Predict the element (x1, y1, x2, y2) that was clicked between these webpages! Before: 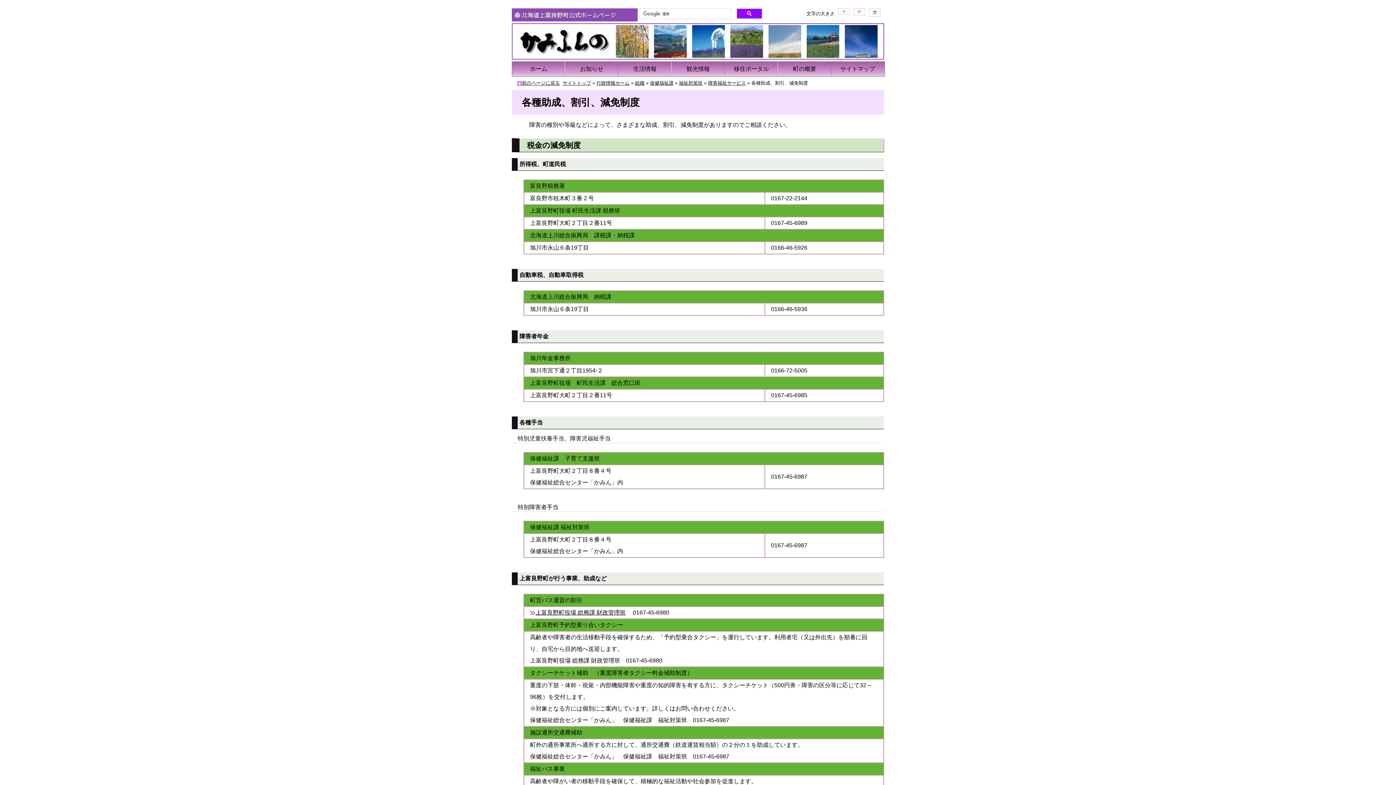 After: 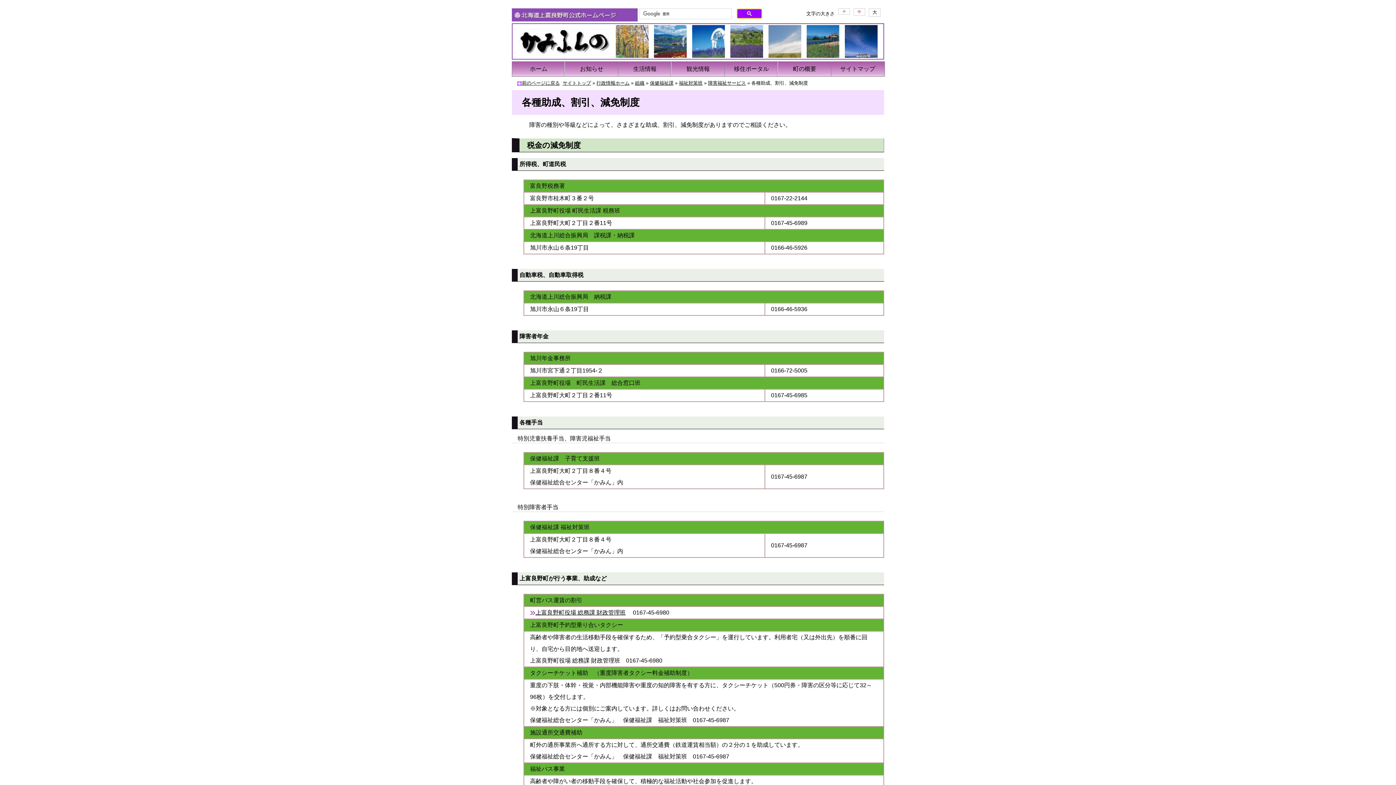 Action: bbox: (737, 8, 762, 18)